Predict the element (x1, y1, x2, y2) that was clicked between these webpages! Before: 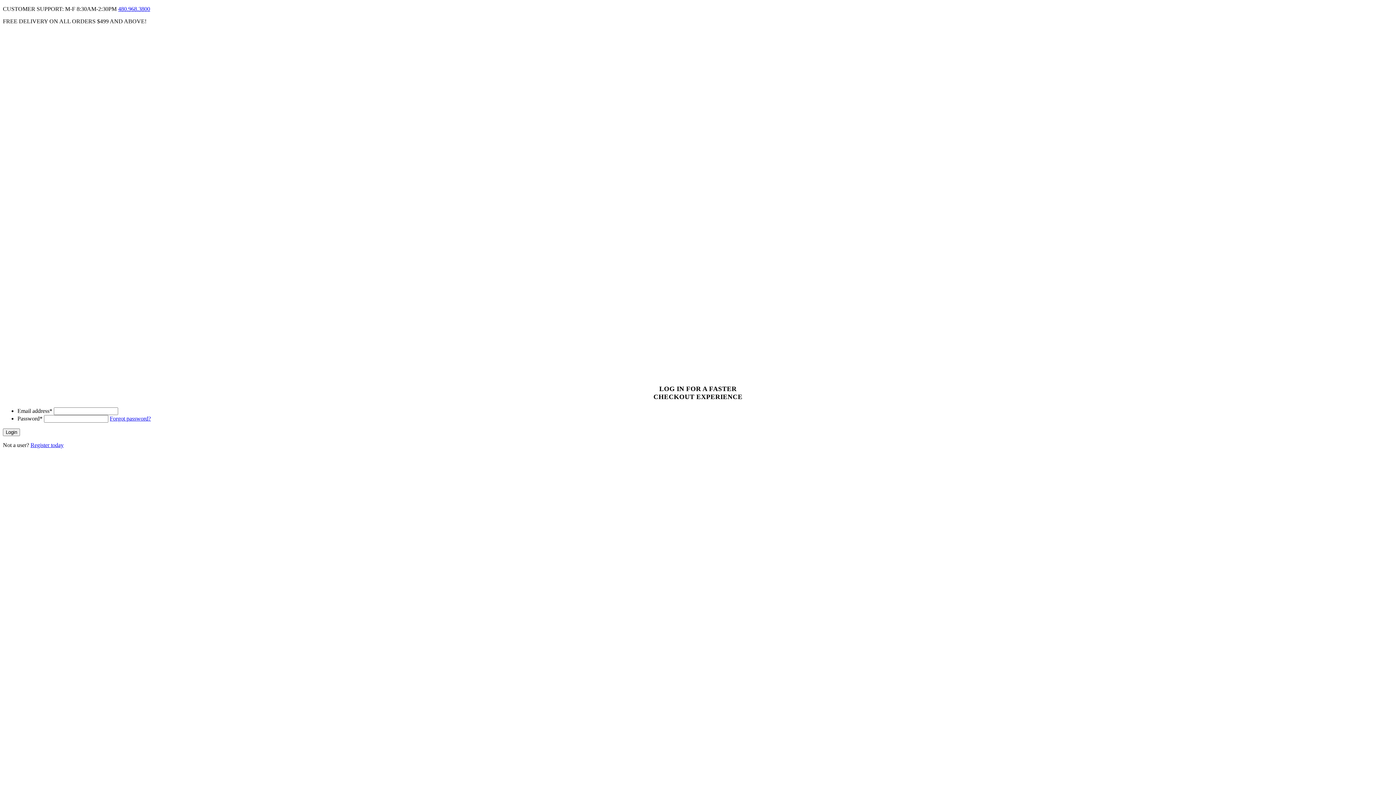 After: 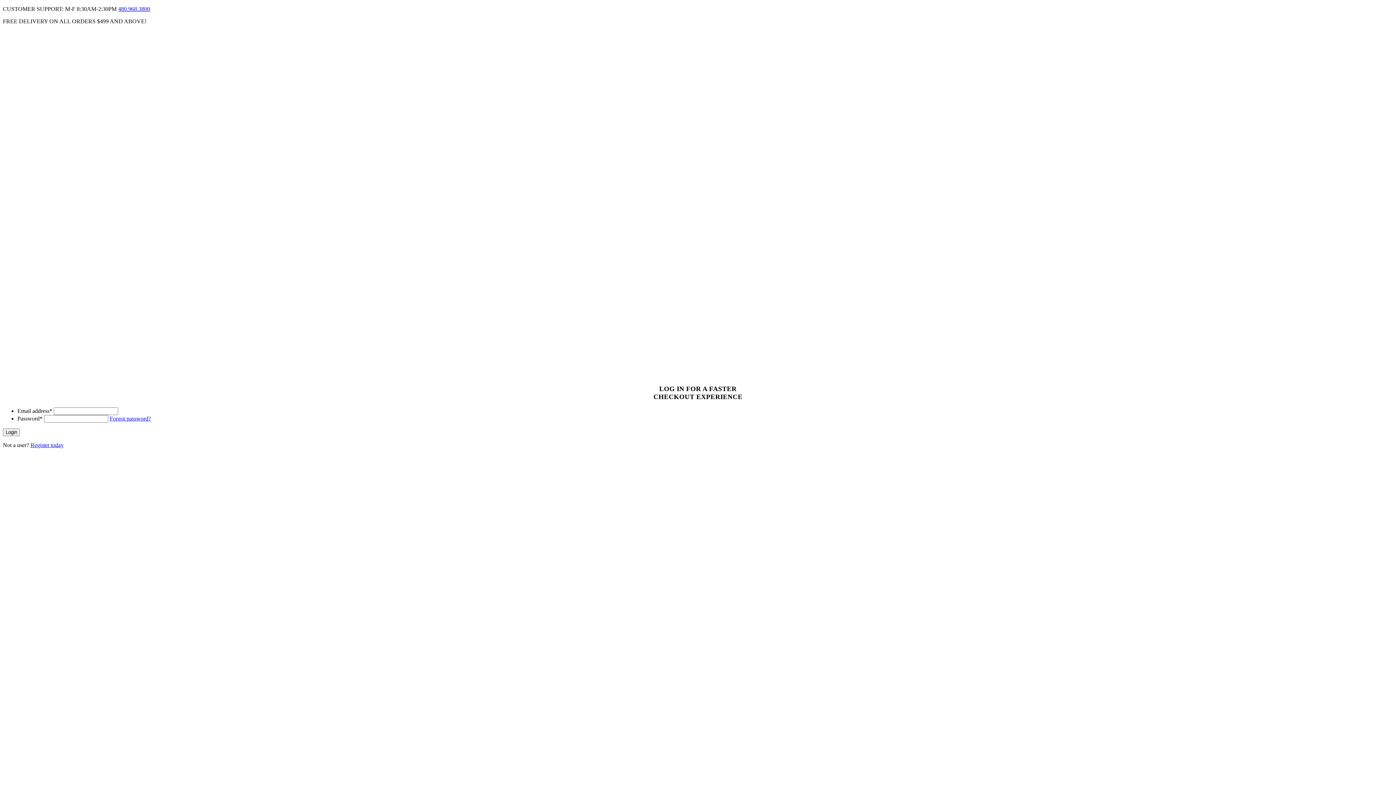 Action: label: Login bbox: (2, 428, 20, 436)